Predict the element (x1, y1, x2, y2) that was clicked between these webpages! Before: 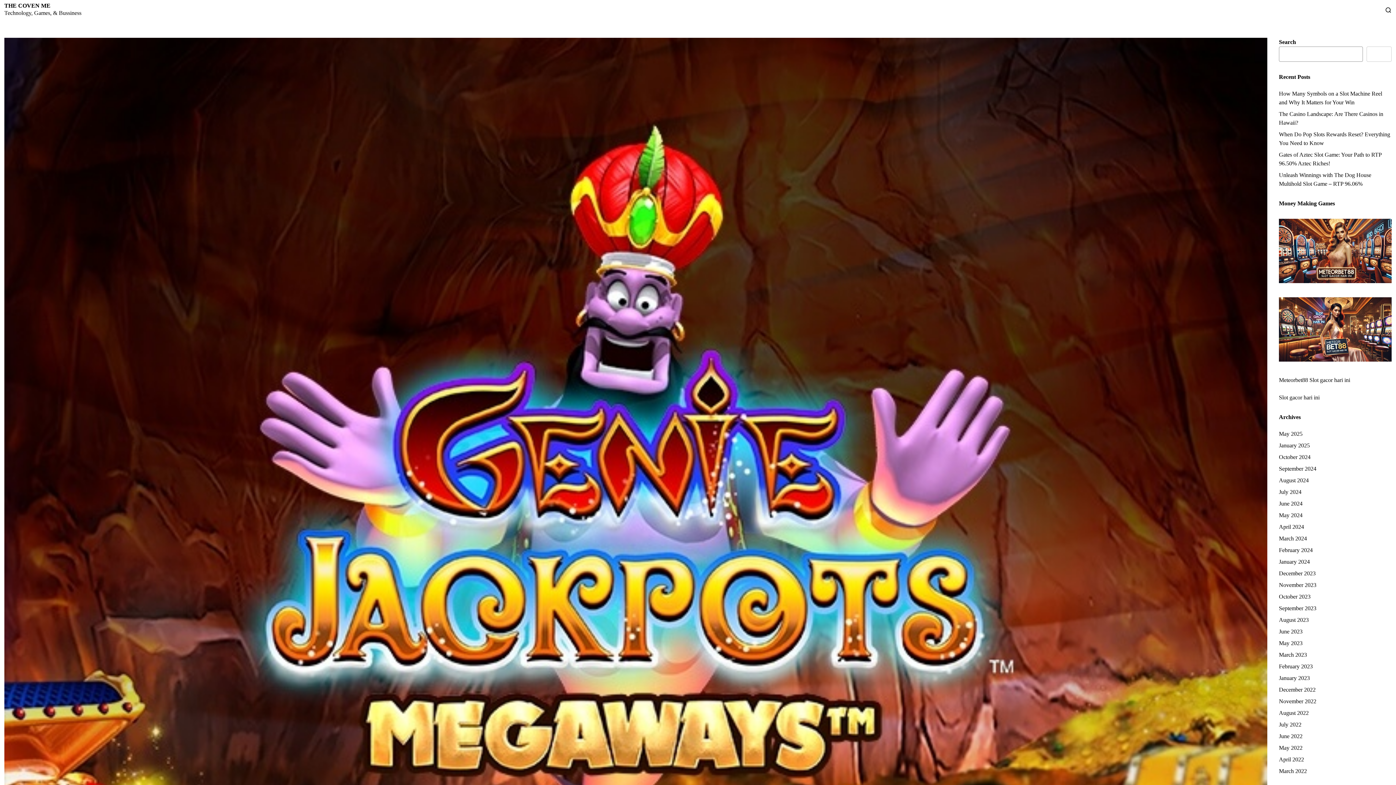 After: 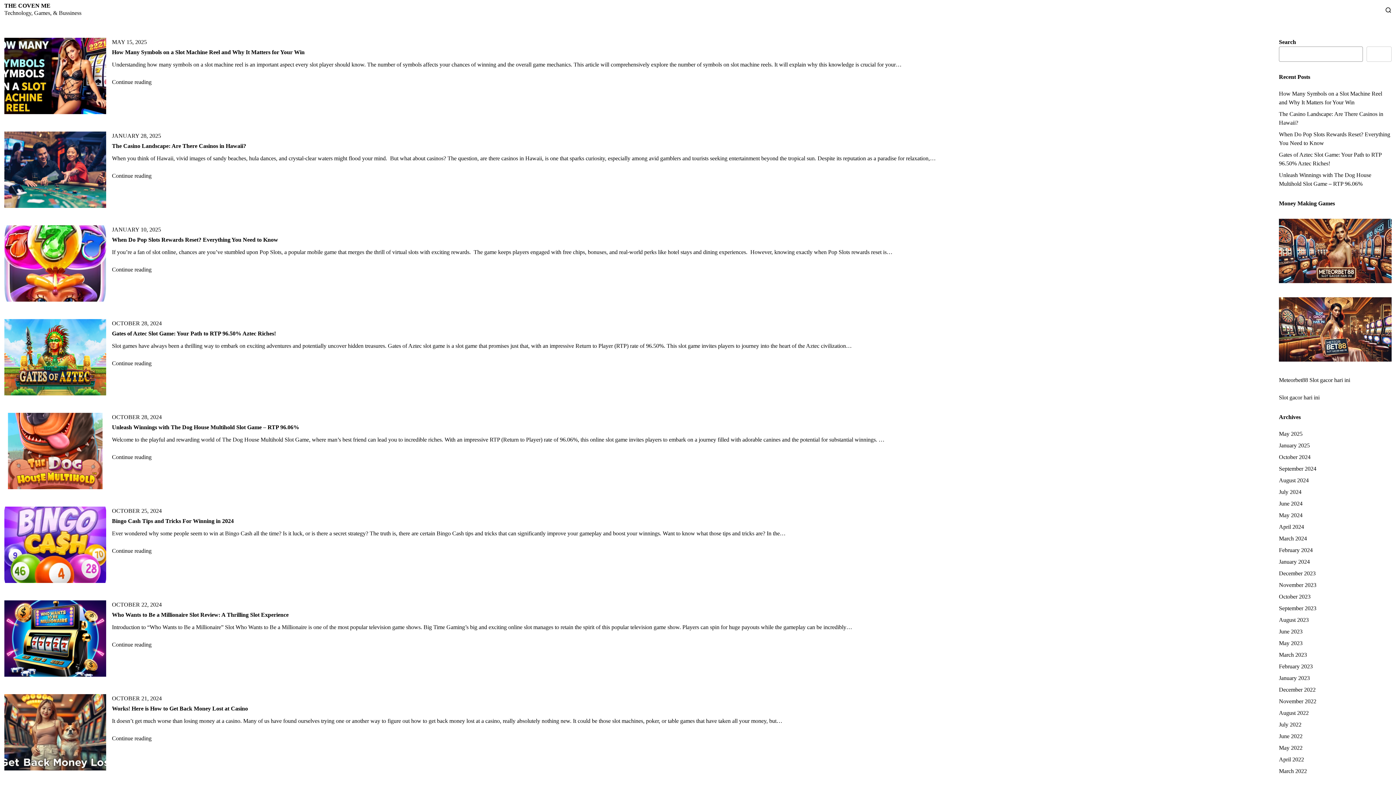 Action: label: January 2025 bbox: (1279, 442, 1310, 448)